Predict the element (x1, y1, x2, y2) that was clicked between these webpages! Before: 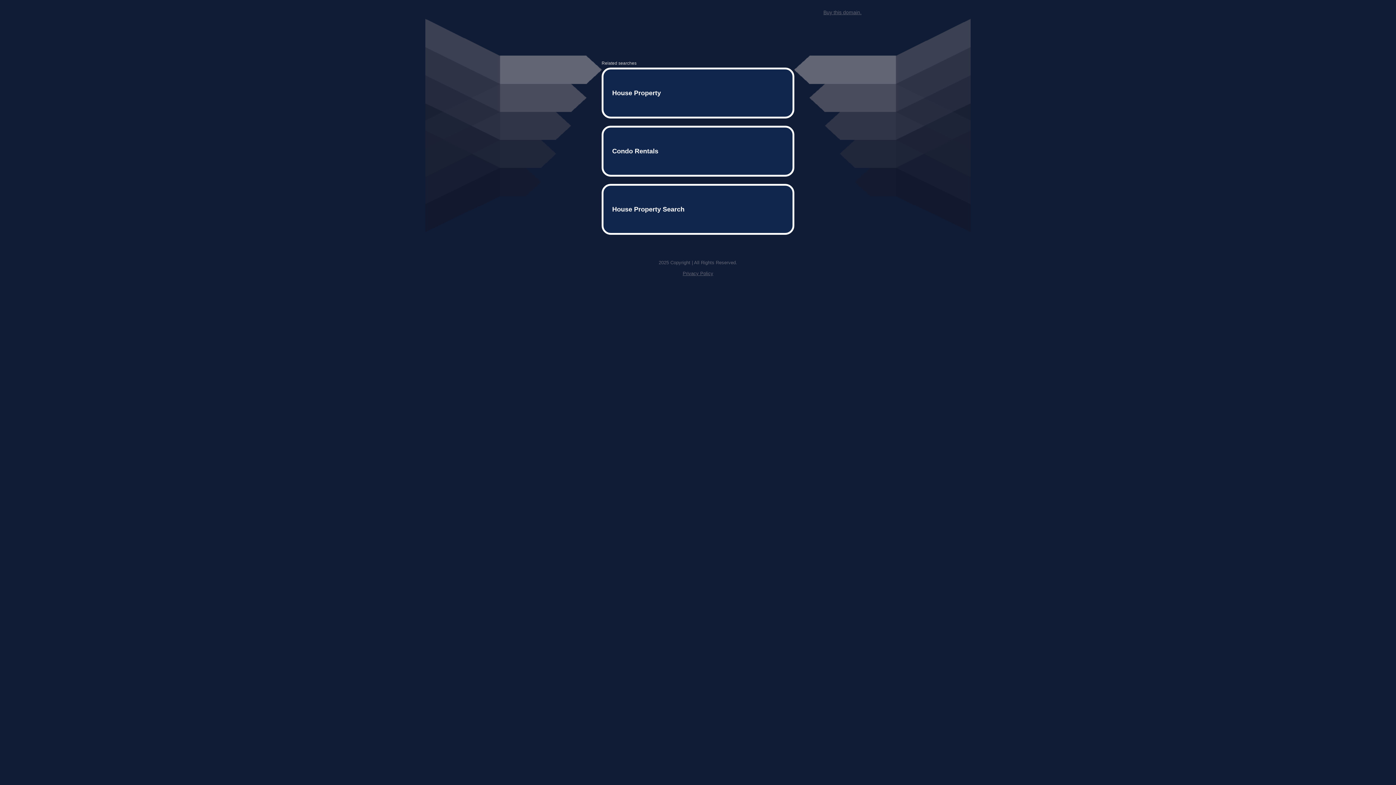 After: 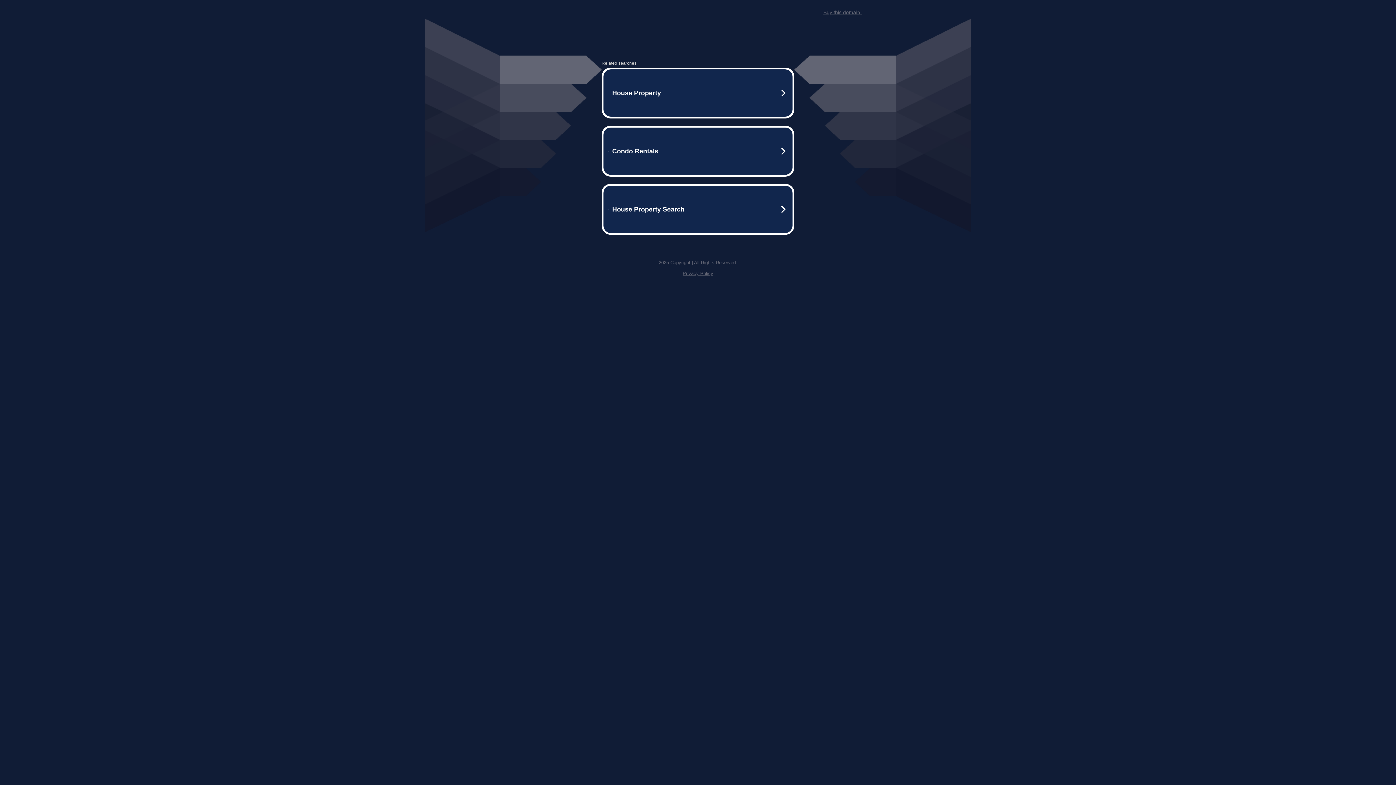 Action: label: Buy this domain. bbox: (823, 9, 861, 15)